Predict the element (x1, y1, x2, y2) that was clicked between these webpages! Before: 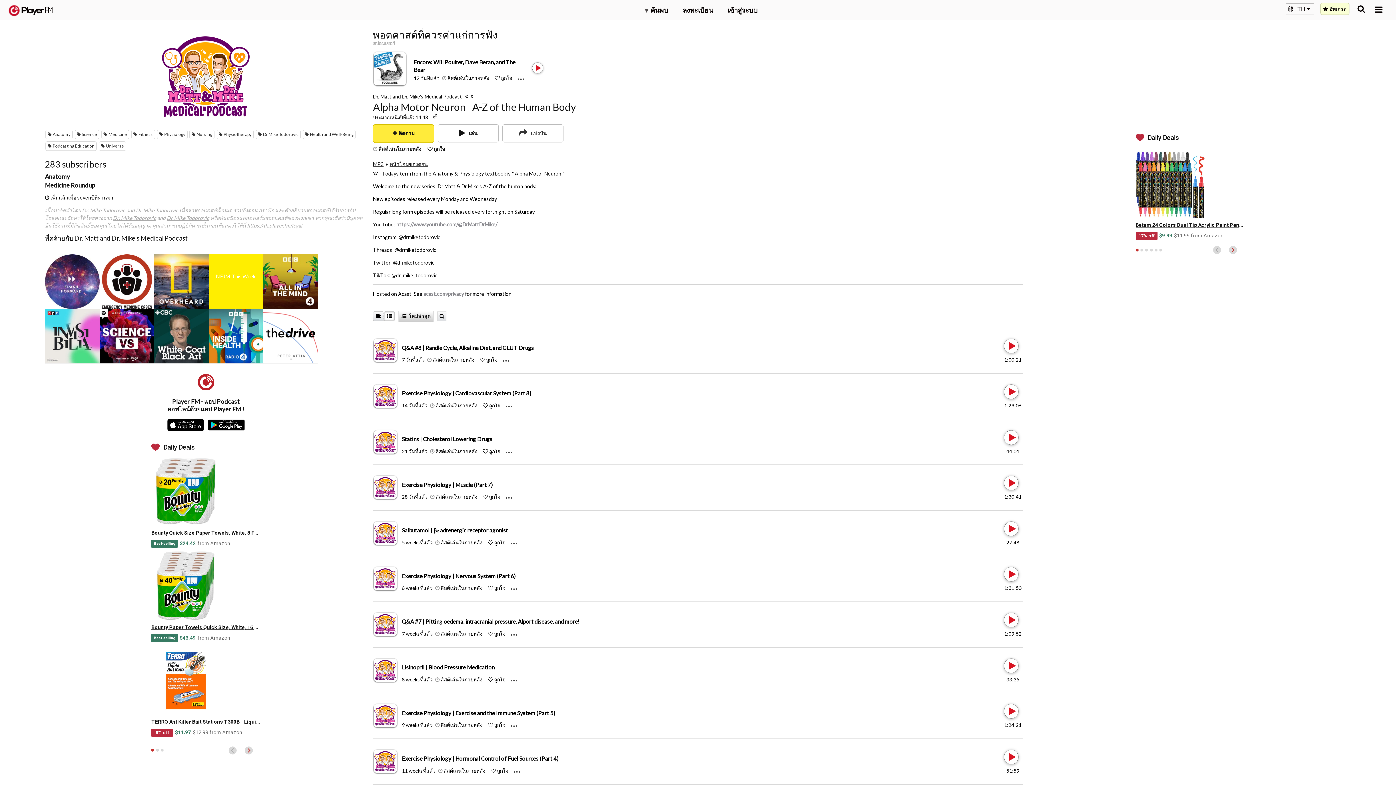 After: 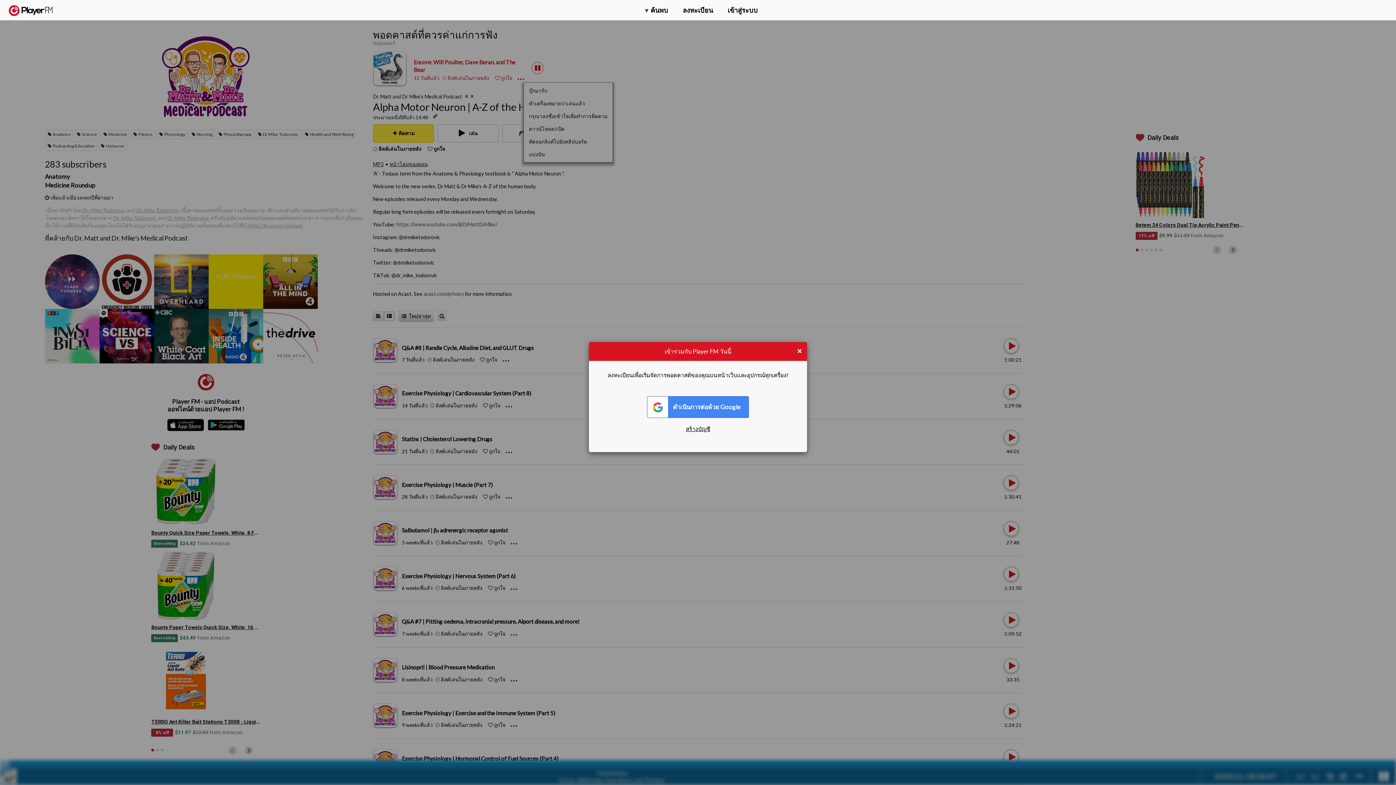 Action: label: Menu launcher bbox: (517, 74, 530, 81)